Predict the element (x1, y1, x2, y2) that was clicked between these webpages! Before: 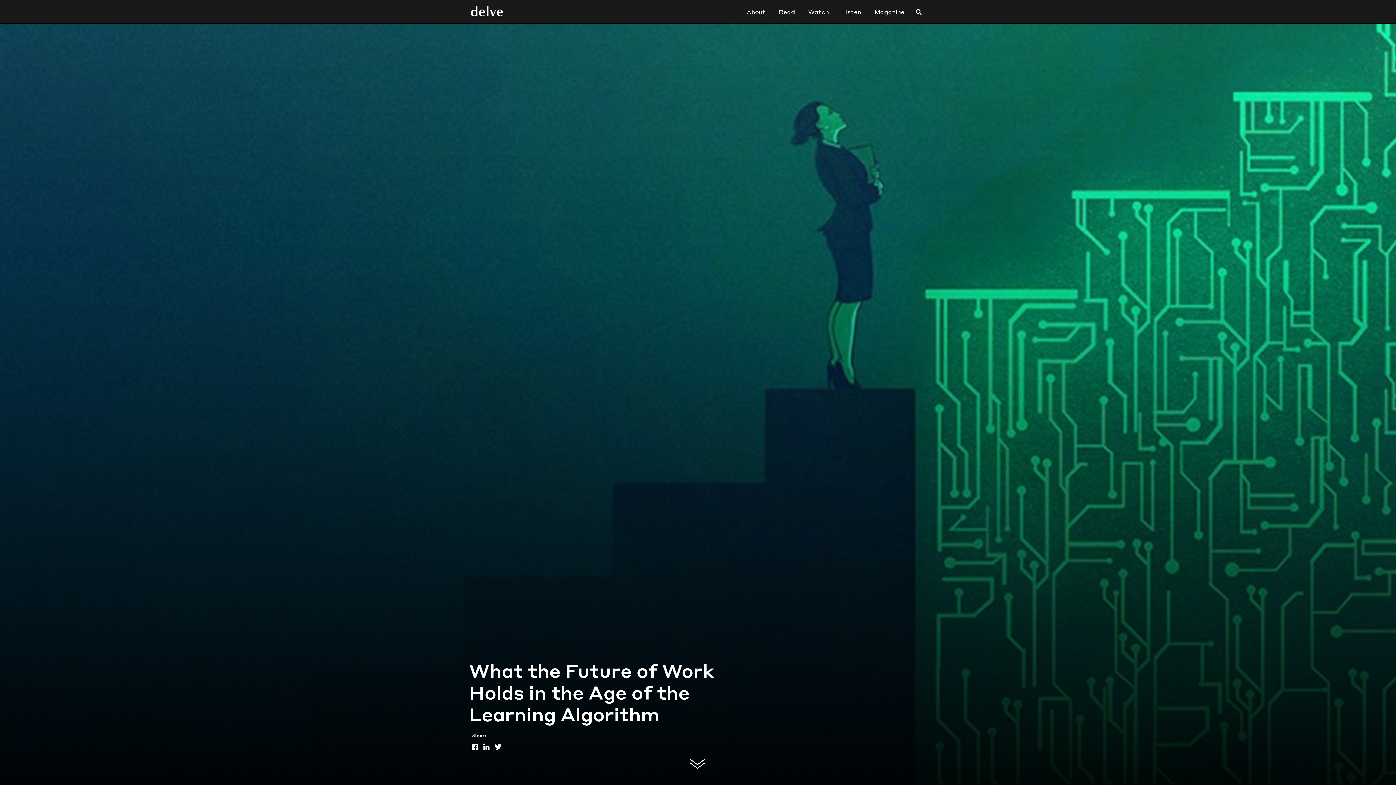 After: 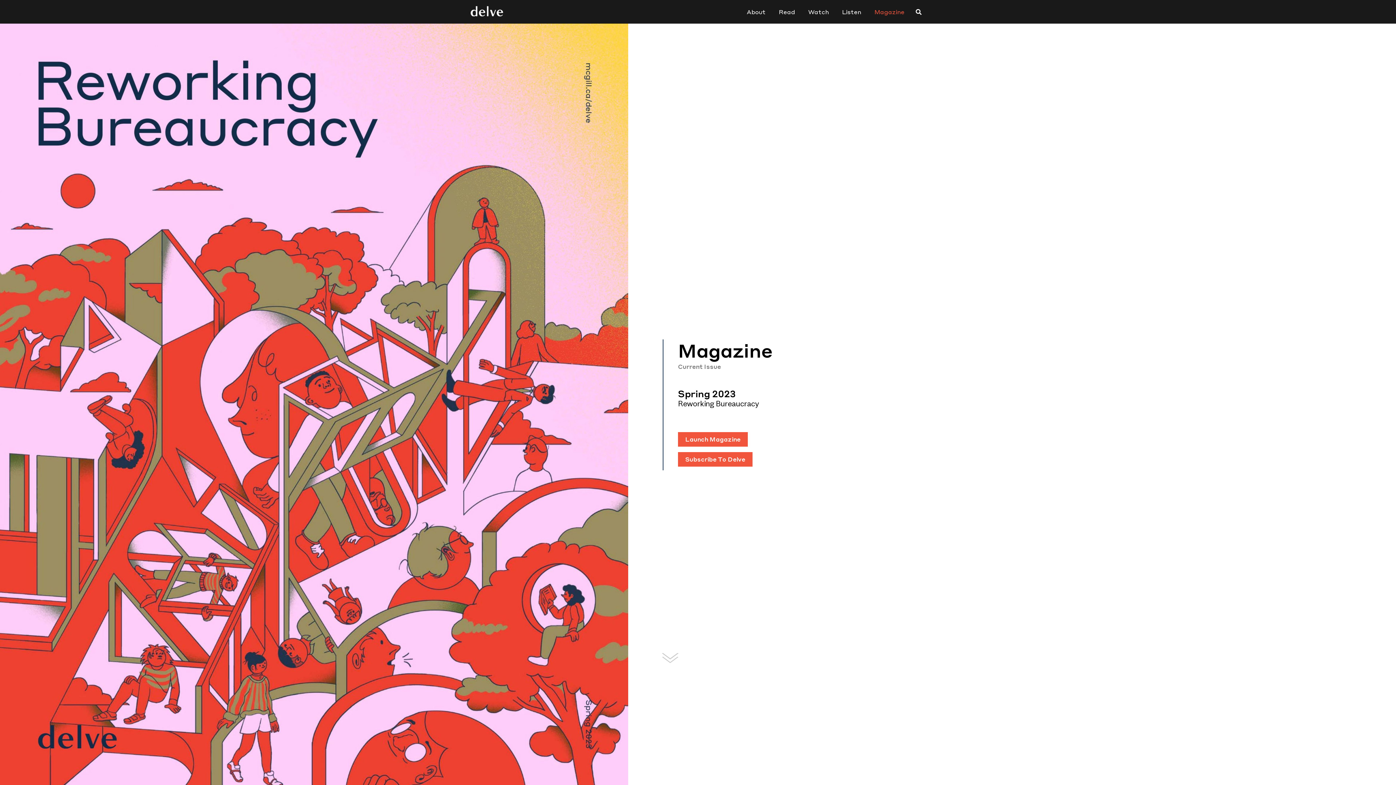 Action: bbox: (872, 0, 906, 23) label: Magazine